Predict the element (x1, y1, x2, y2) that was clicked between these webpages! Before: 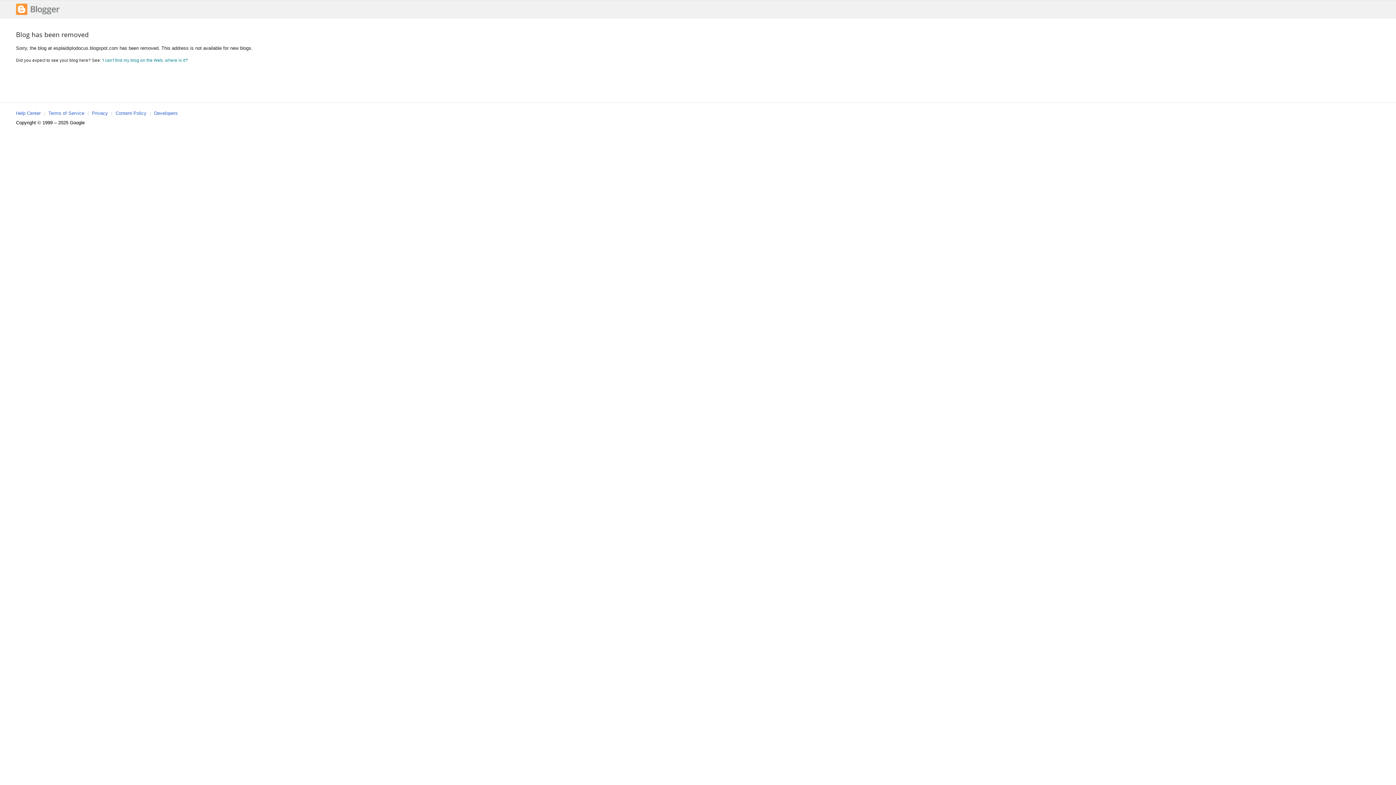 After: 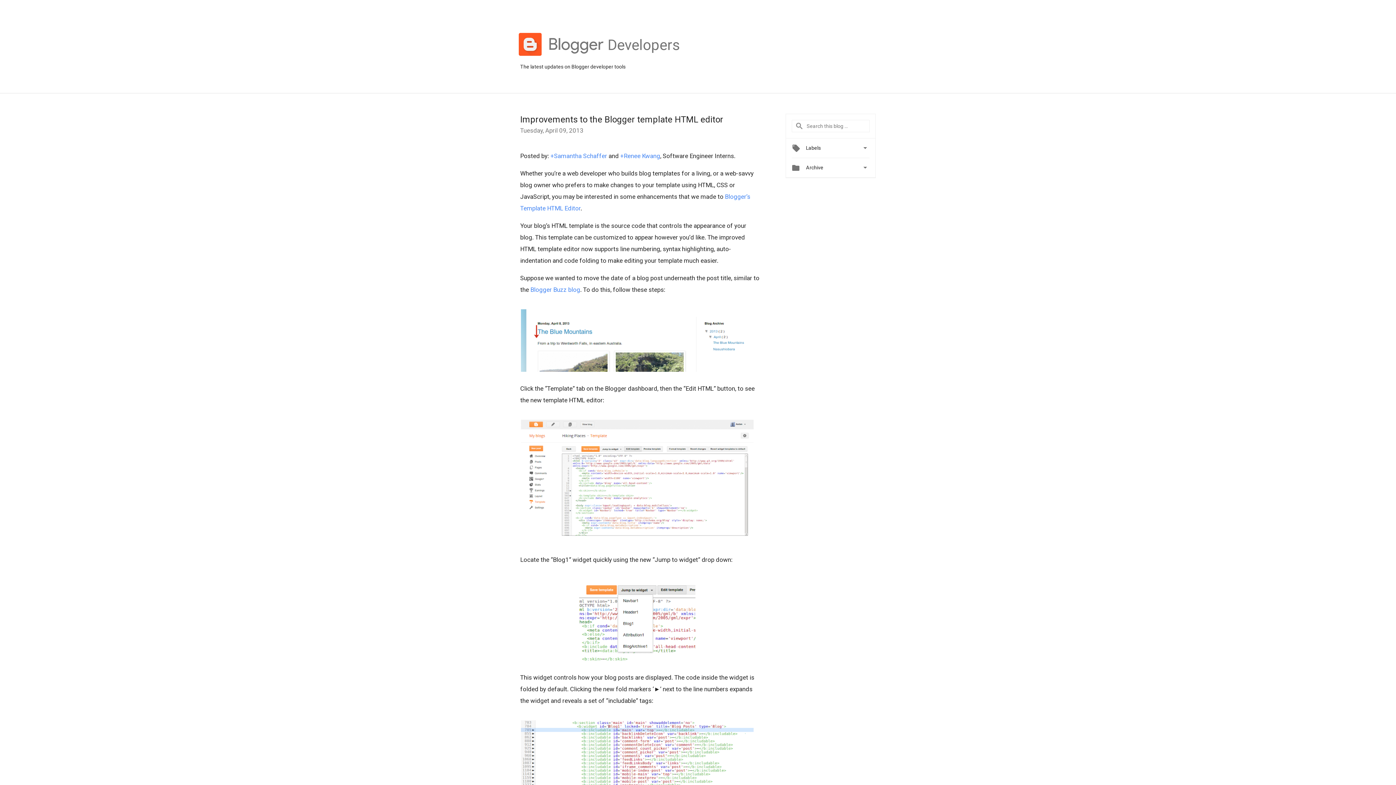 Action: bbox: (154, 110, 177, 116) label: Developers